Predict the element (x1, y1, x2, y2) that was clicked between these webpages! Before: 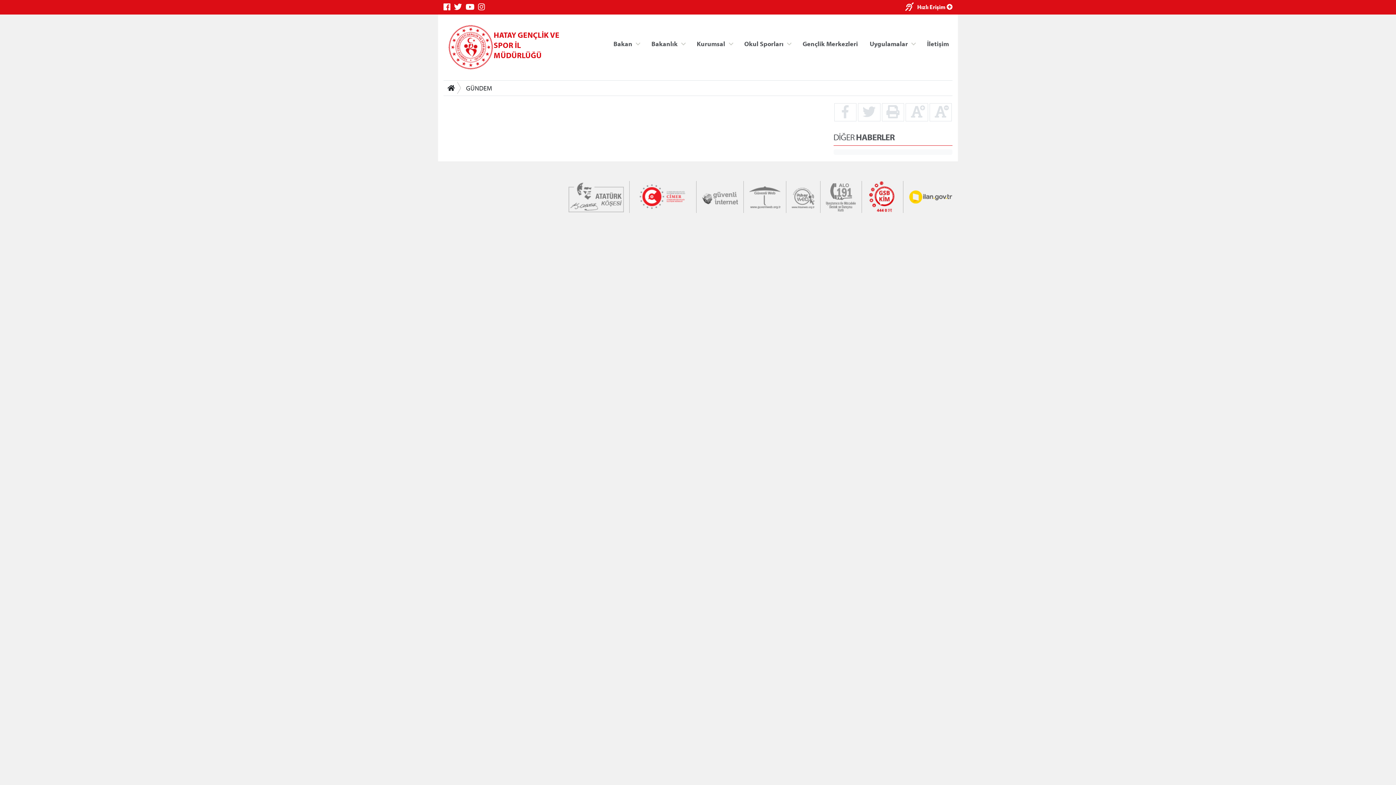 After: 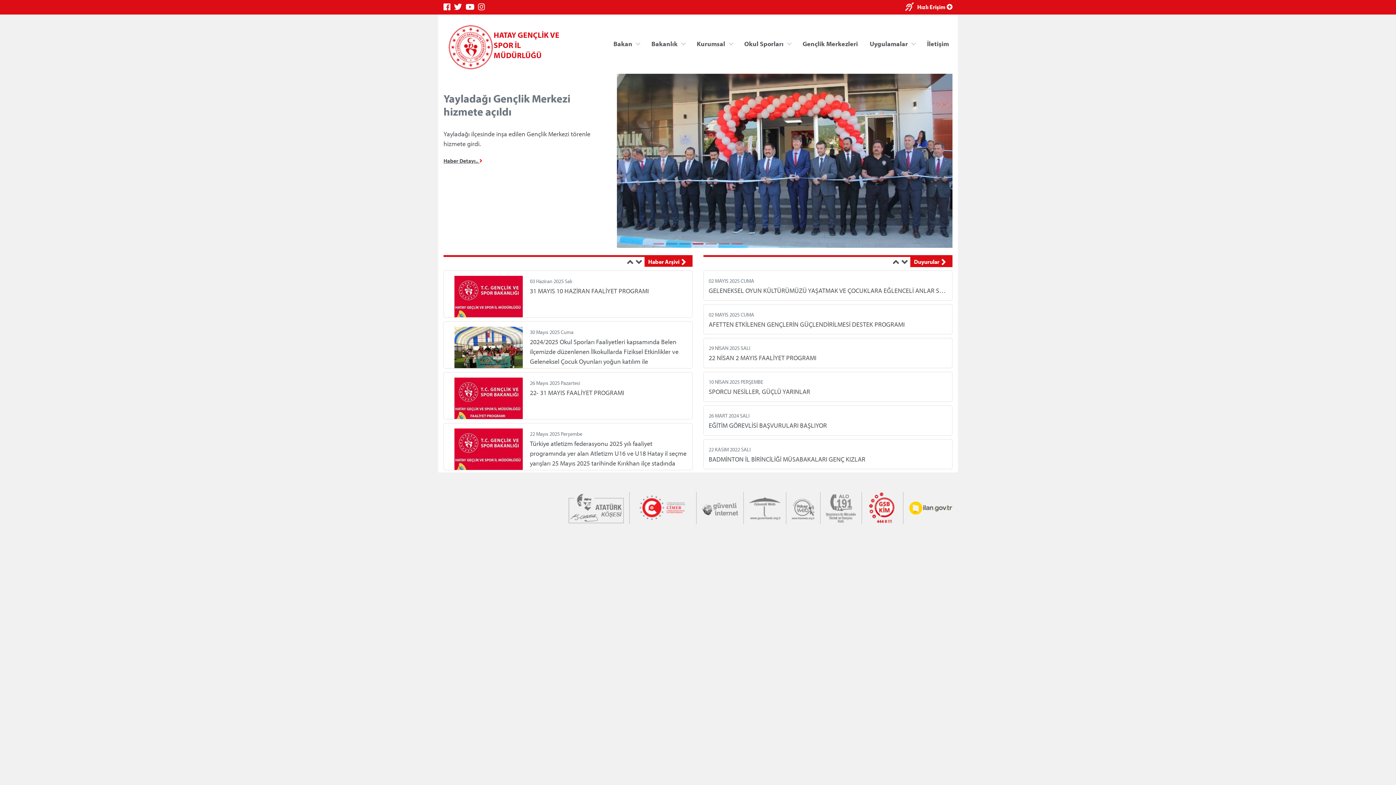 Action: bbox: (443, 80, 457, 95)